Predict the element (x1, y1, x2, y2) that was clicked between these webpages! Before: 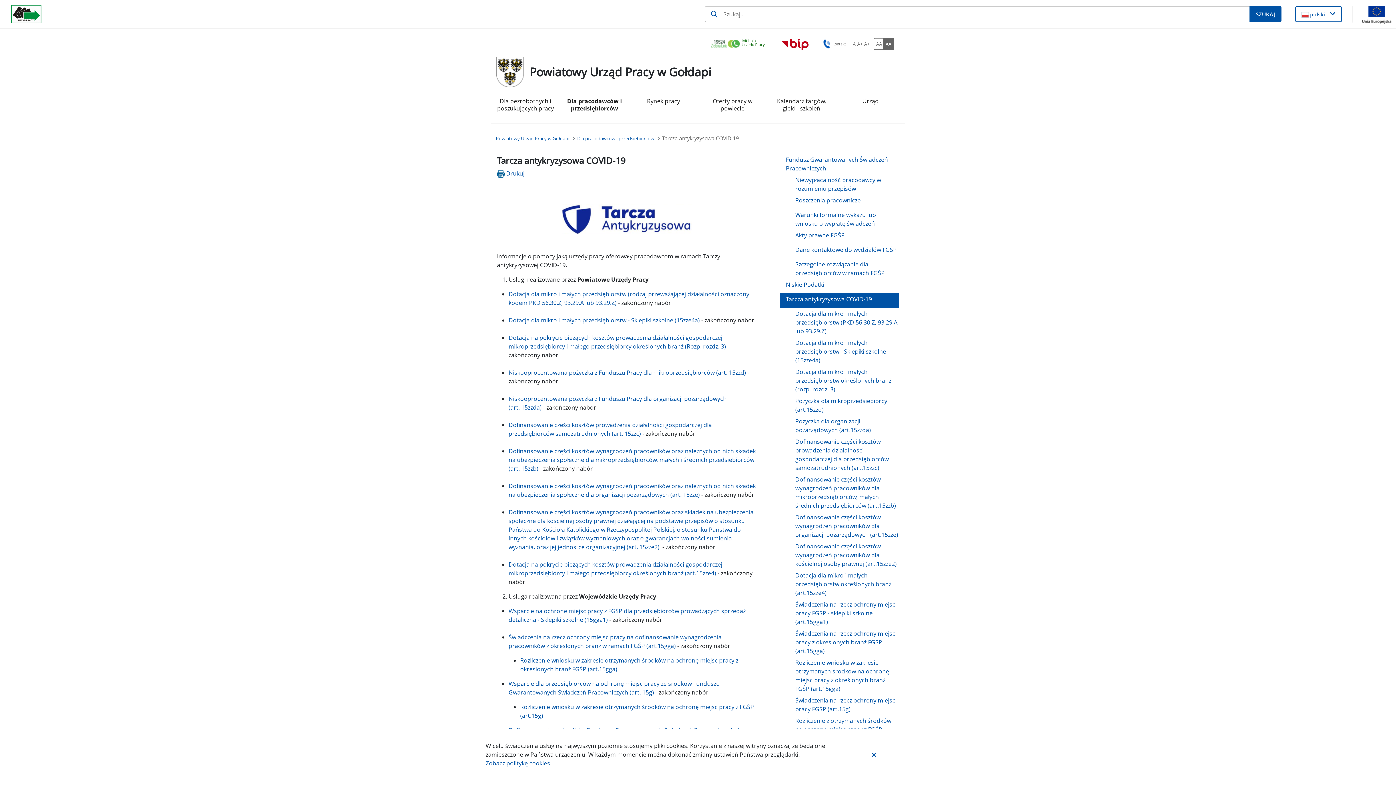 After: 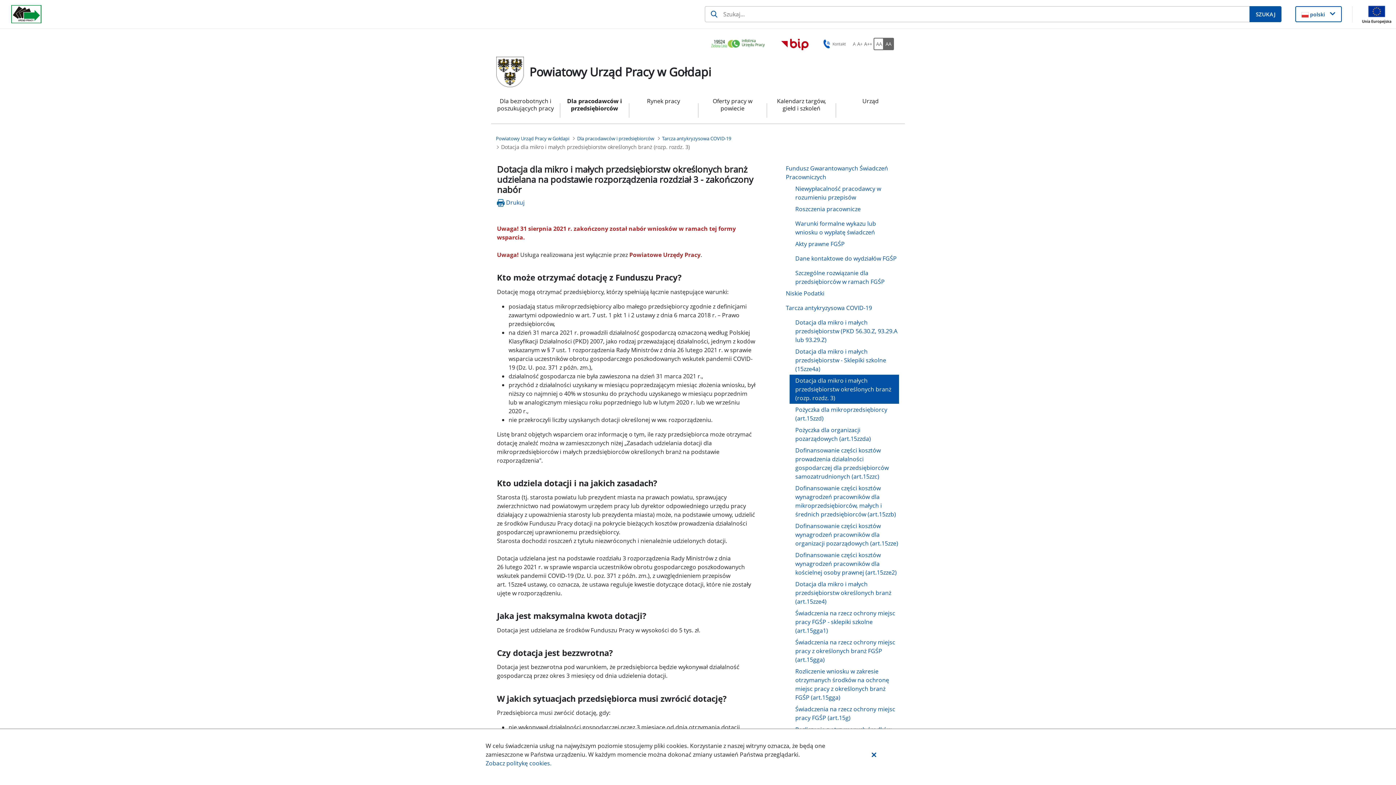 Action: bbox: (789, 366, 899, 395) label: Dotacja dla mikro i małych przedsiębiorstw określonych branż (rozp. rozdz. 3)